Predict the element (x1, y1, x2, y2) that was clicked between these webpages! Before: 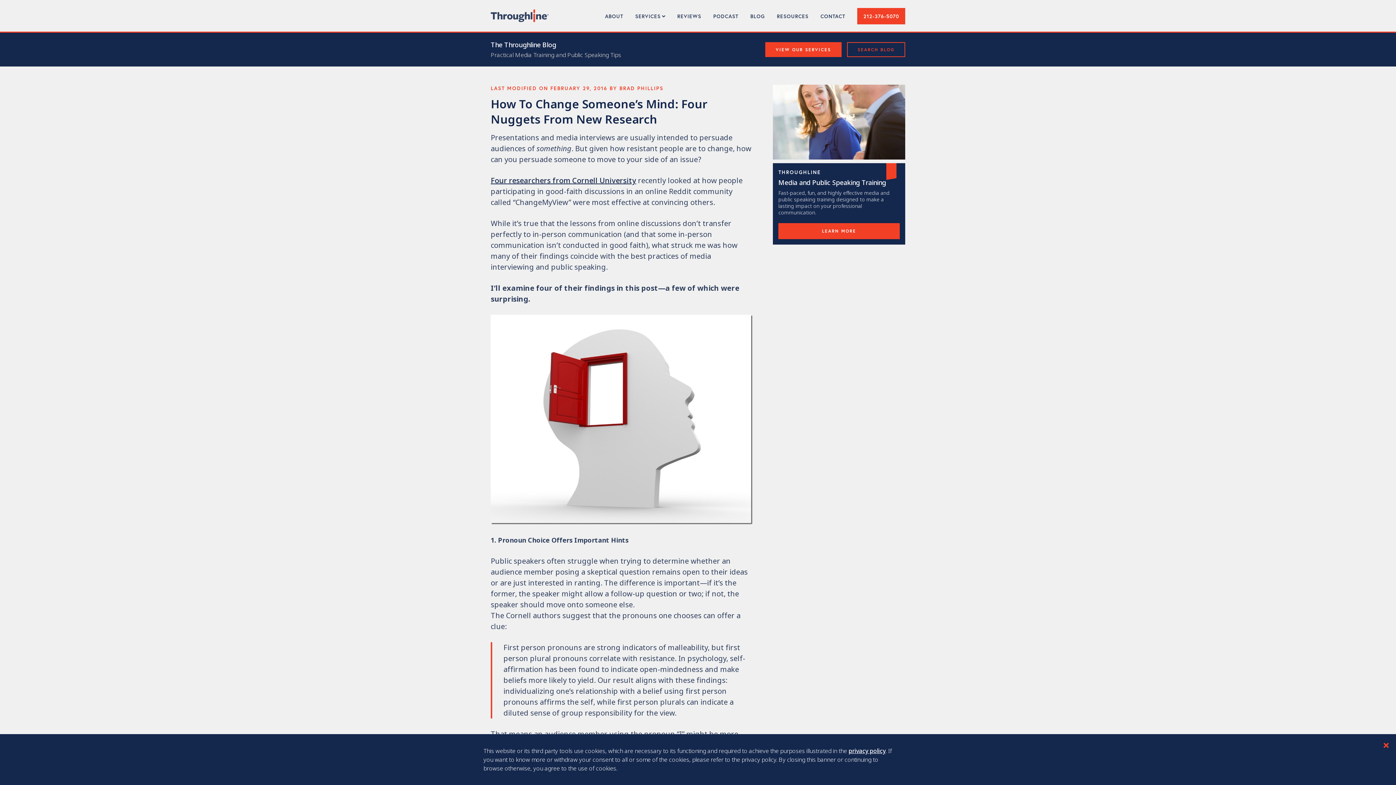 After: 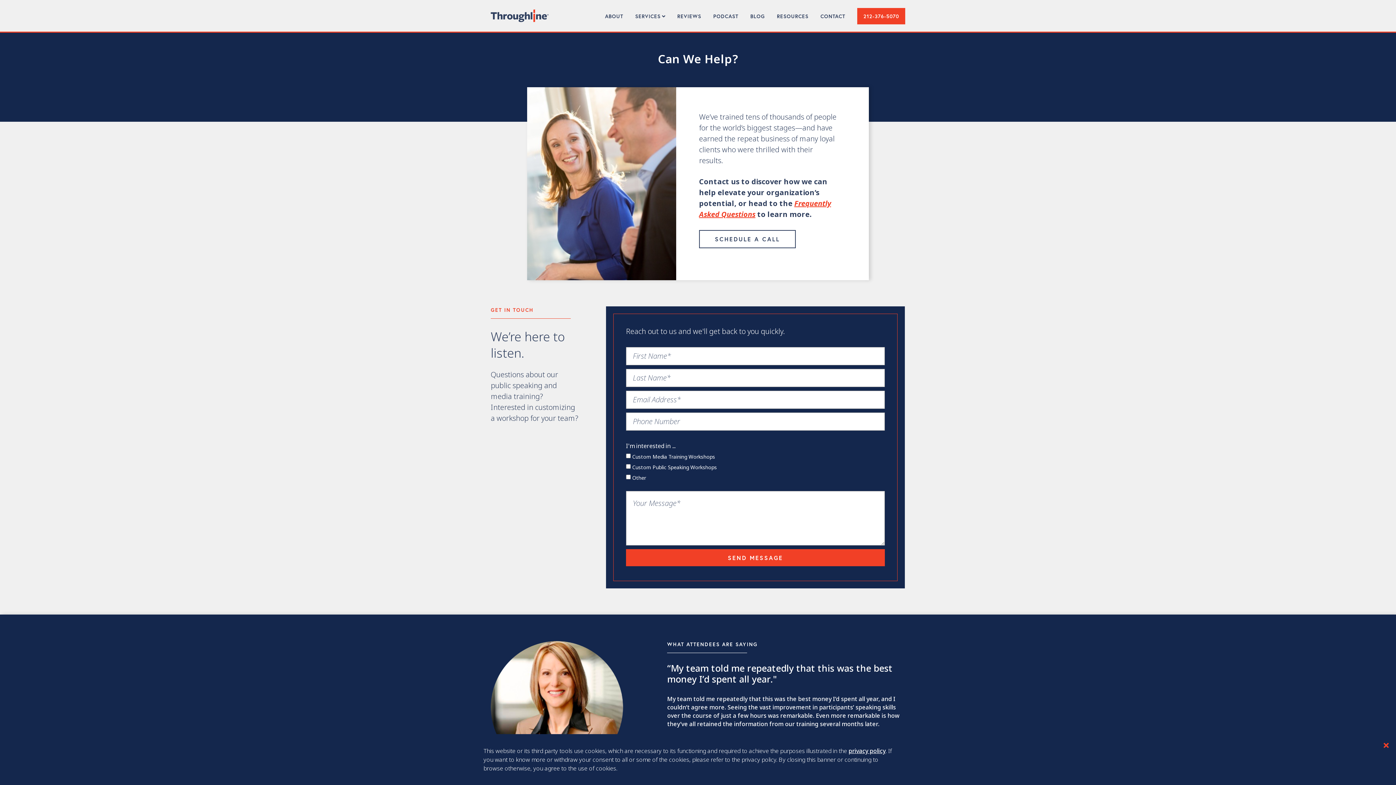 Action: bbox: (820, 0, 845, 31) label: CONTACT